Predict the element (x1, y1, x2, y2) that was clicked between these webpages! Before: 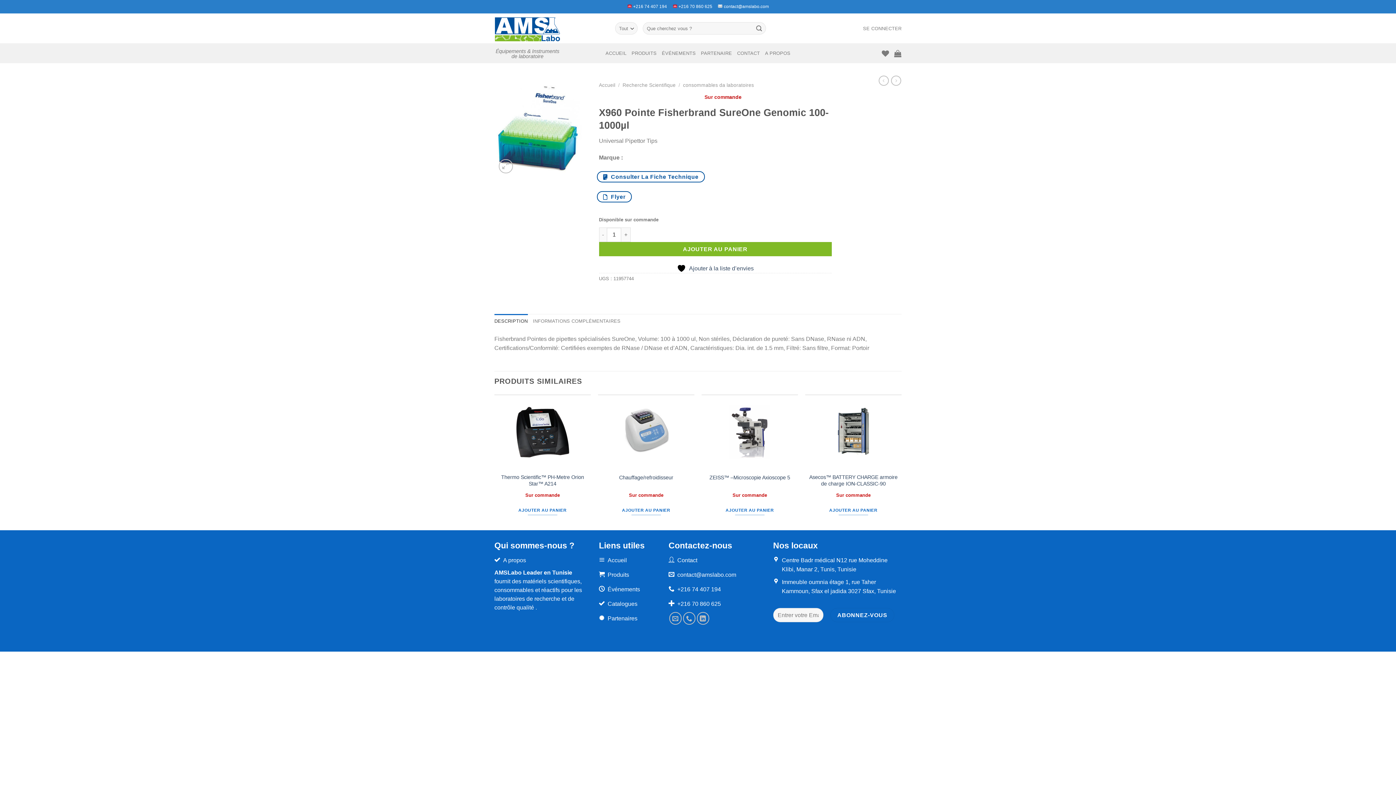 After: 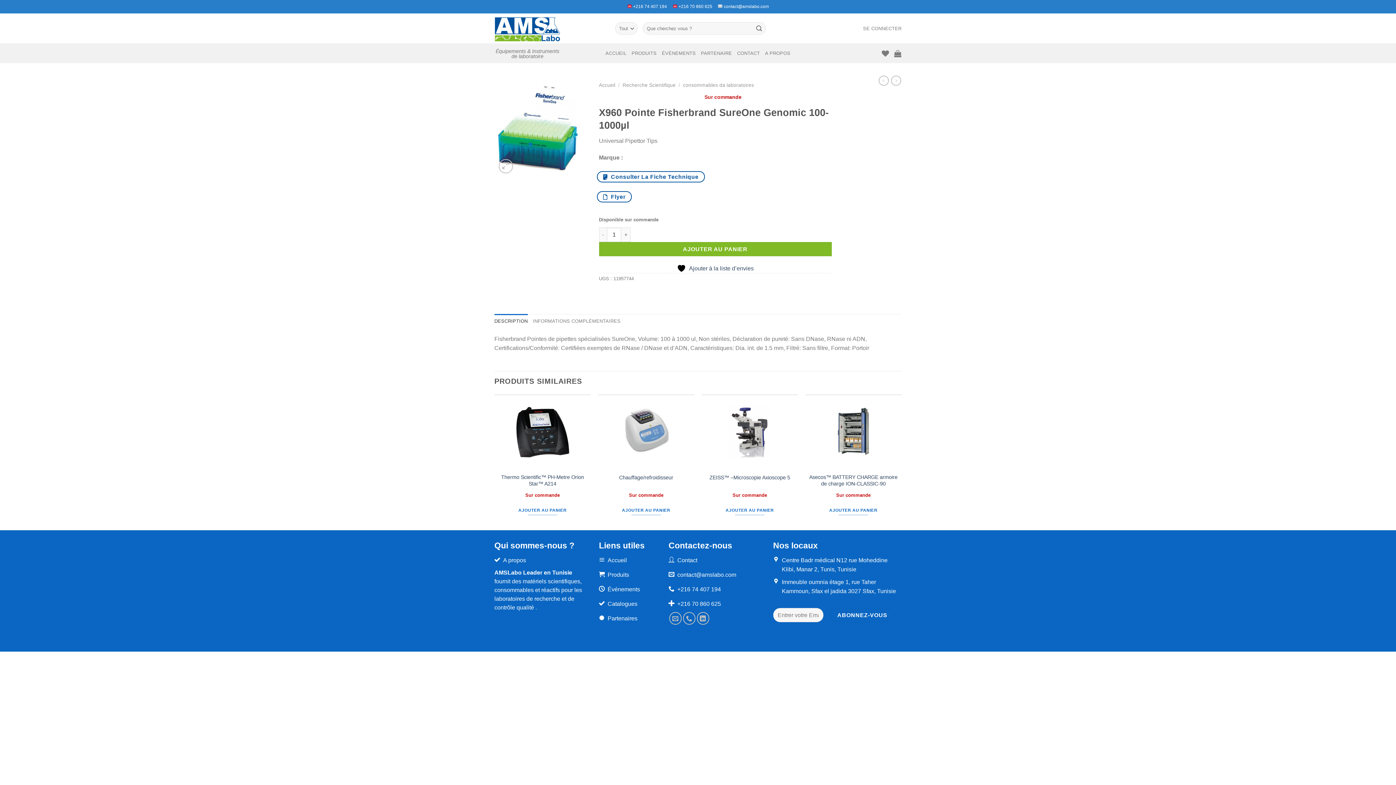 Action: label: DESCRIPTION bbox: (494, 314, 527, 328)